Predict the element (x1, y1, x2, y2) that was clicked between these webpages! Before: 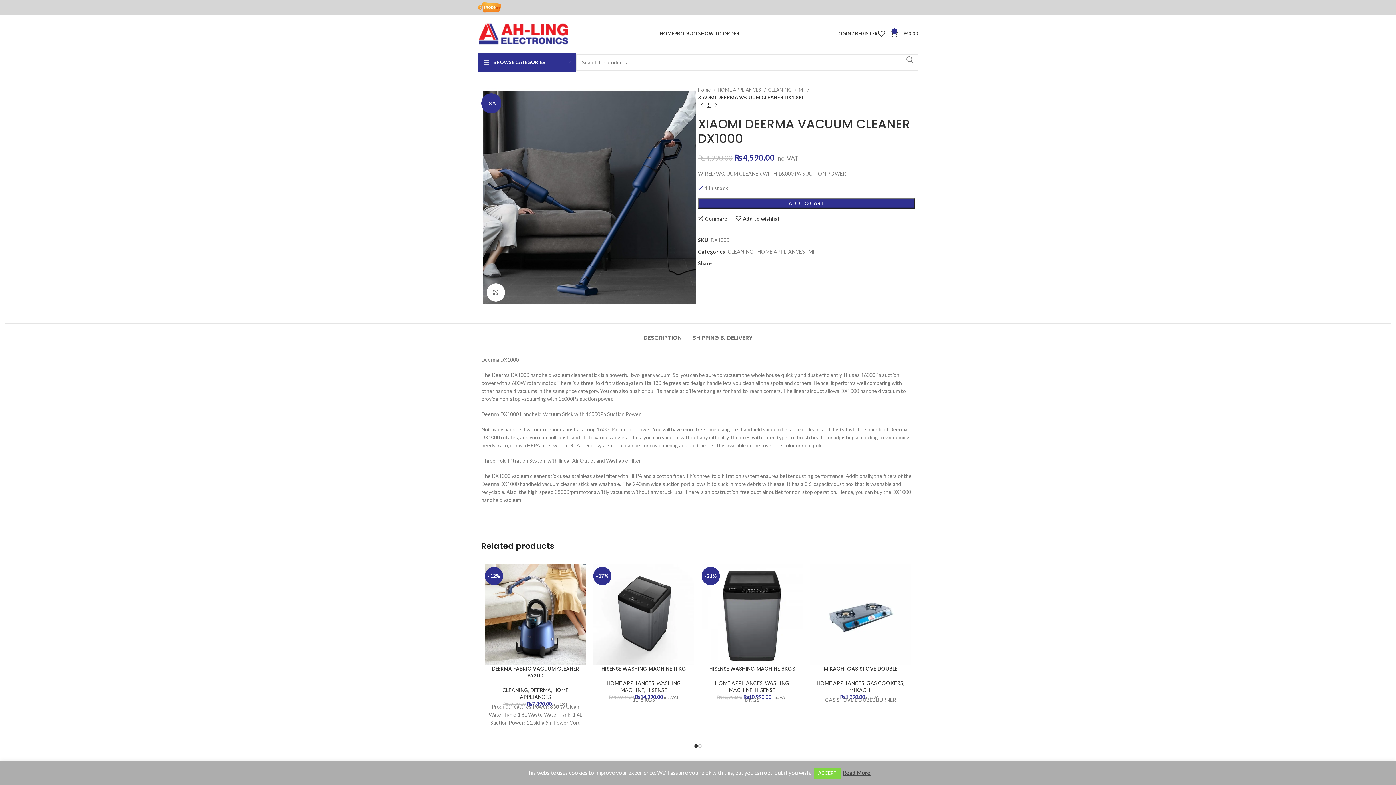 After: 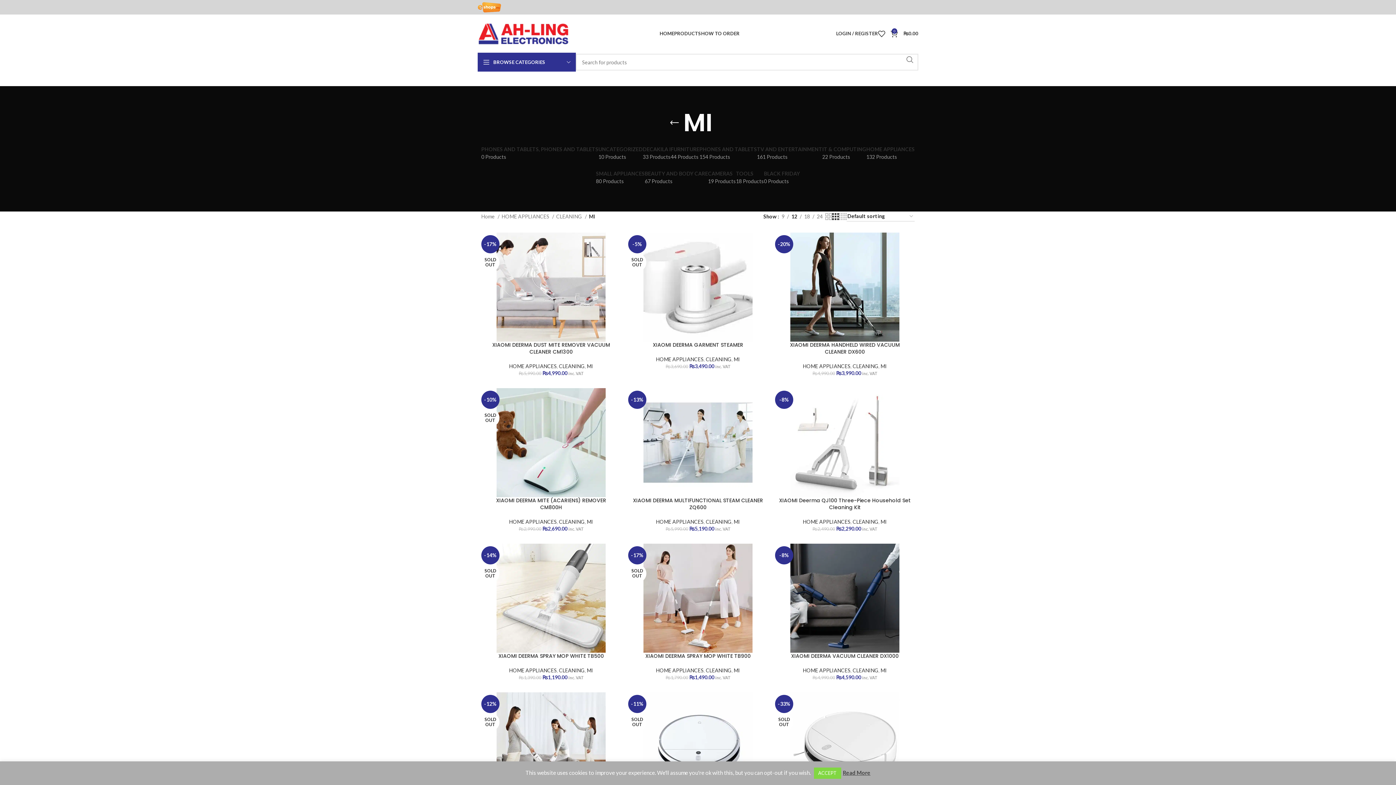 Action: label: MI bbox: (808, 248, 814, 254)